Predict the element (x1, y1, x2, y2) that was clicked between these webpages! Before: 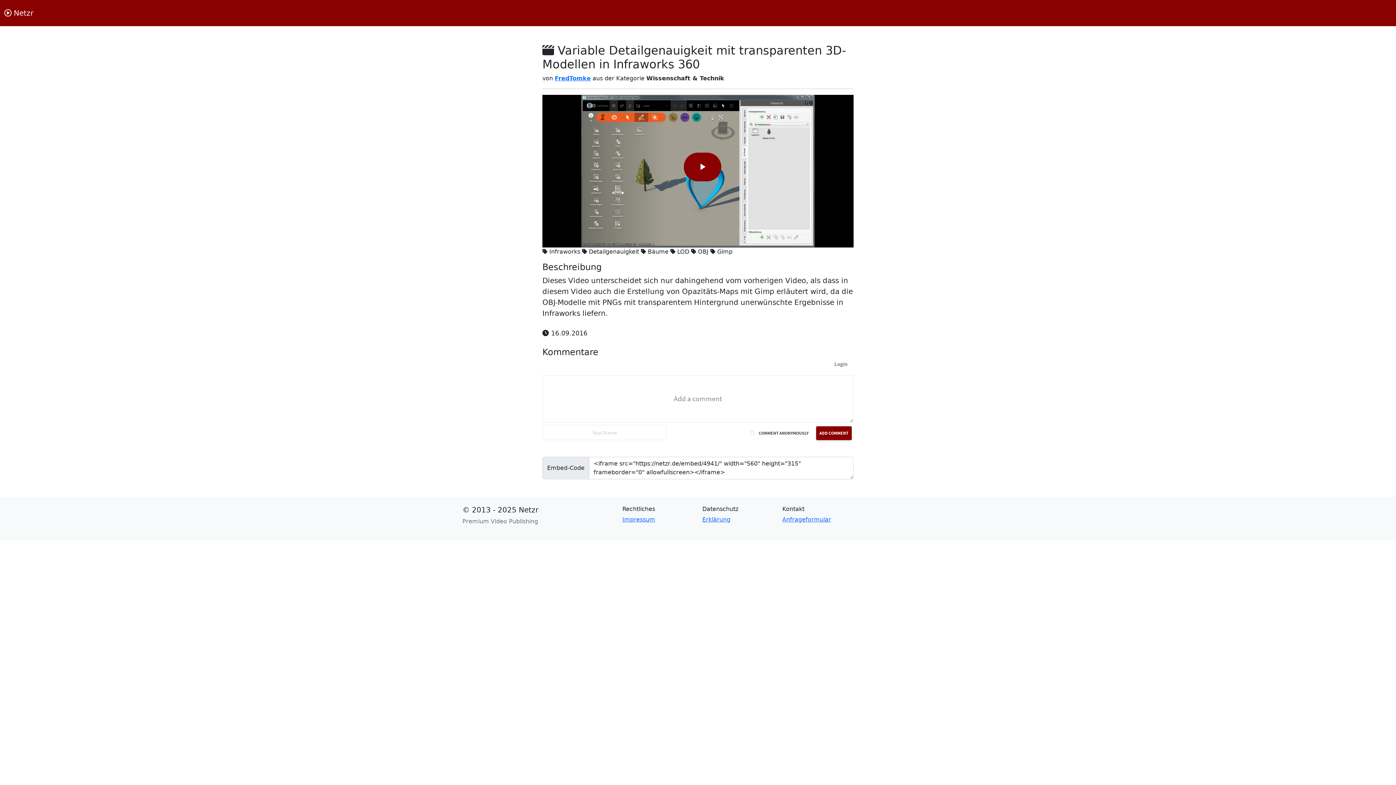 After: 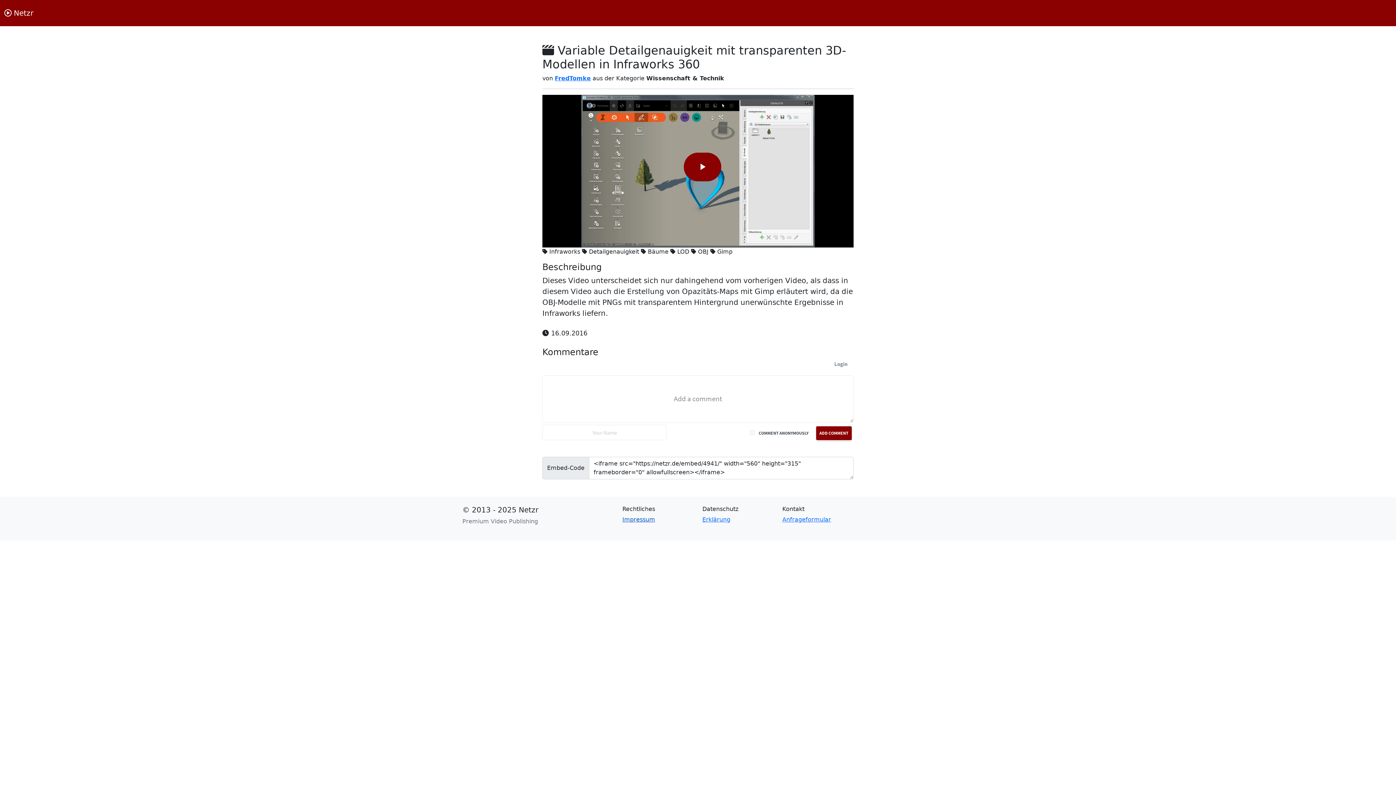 Action: label: Impressum bbox: (622, 516, 655, 523)